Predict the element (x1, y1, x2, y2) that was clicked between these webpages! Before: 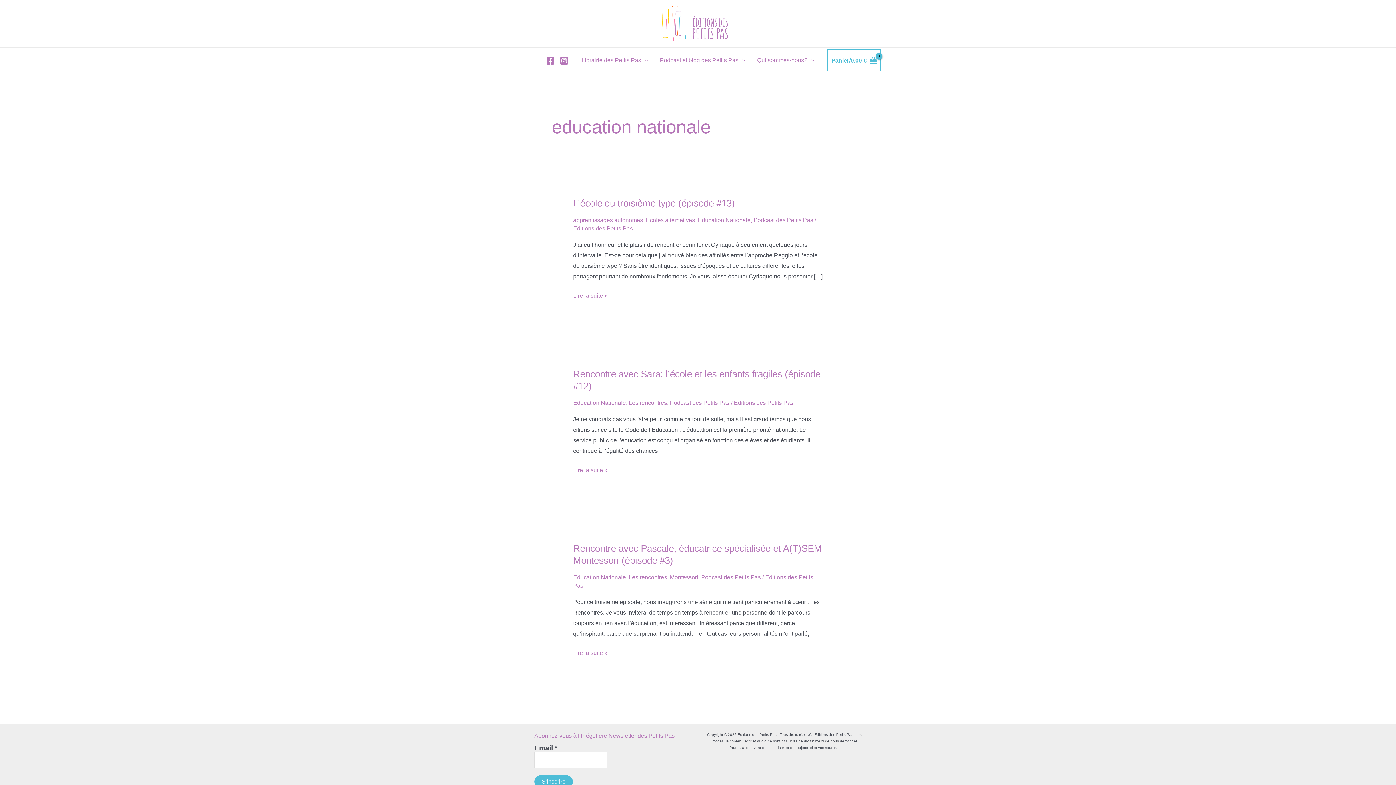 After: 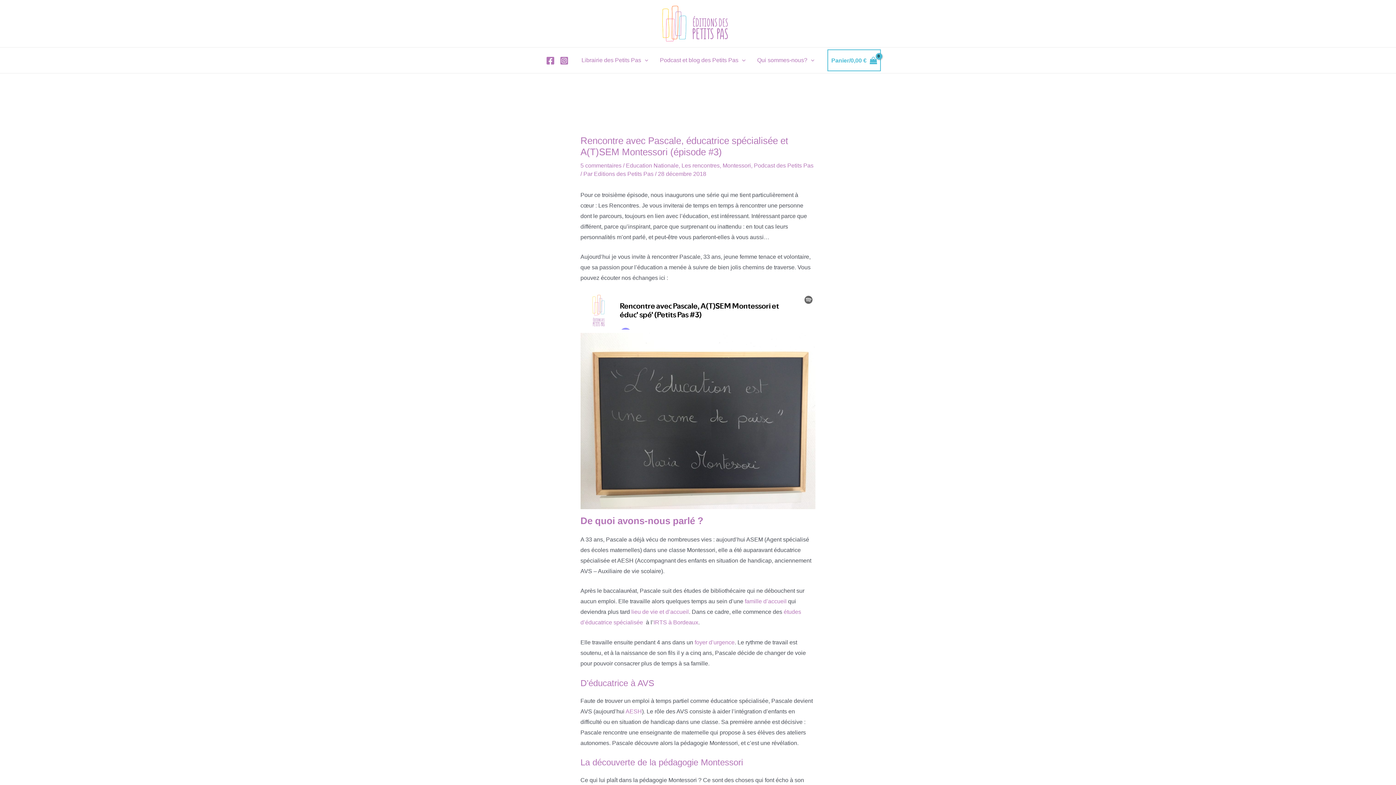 Action: label: Rencontre avec Pascale, éducatrice spécialisée et A(T)SEM Montessori (épisode #3)
Lire la suite » bbox: (573, 648, 607, 658)